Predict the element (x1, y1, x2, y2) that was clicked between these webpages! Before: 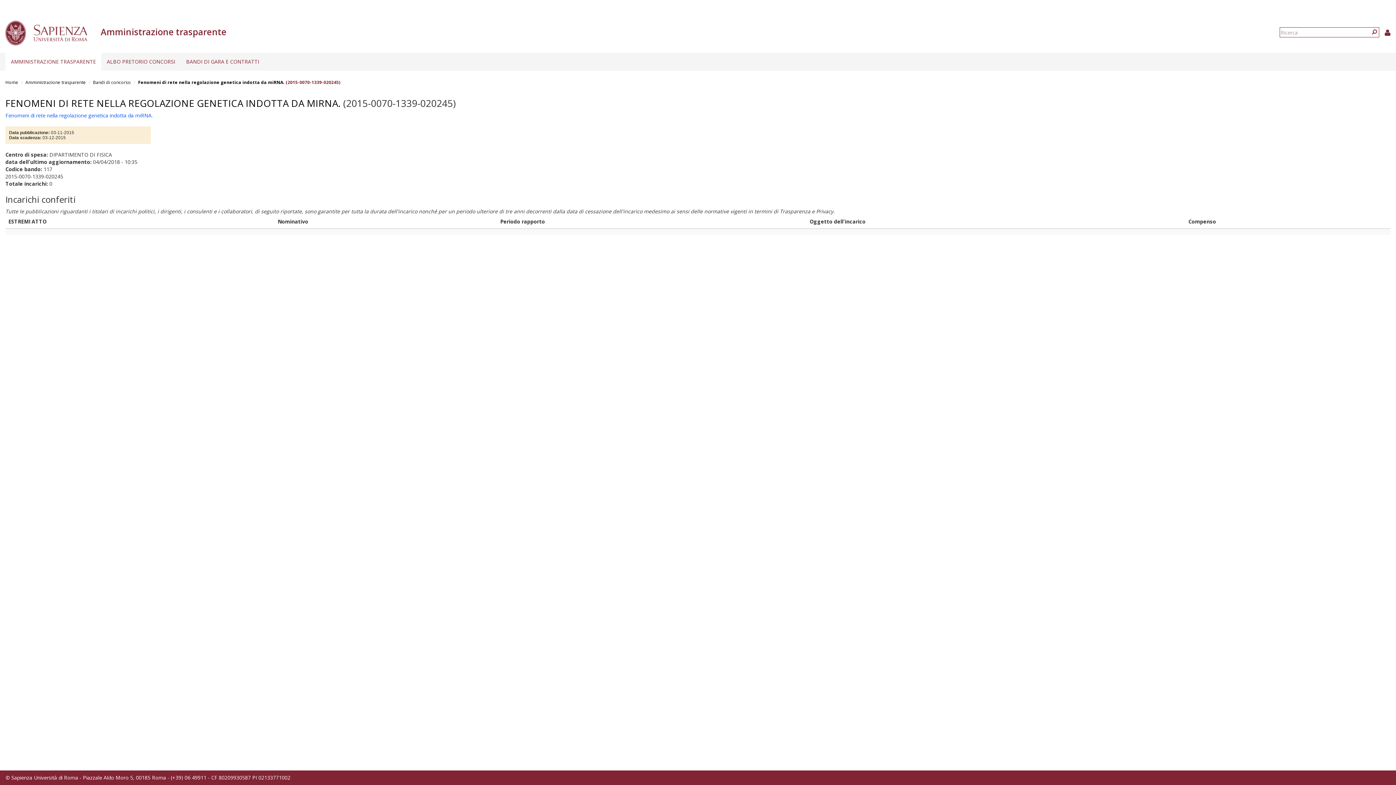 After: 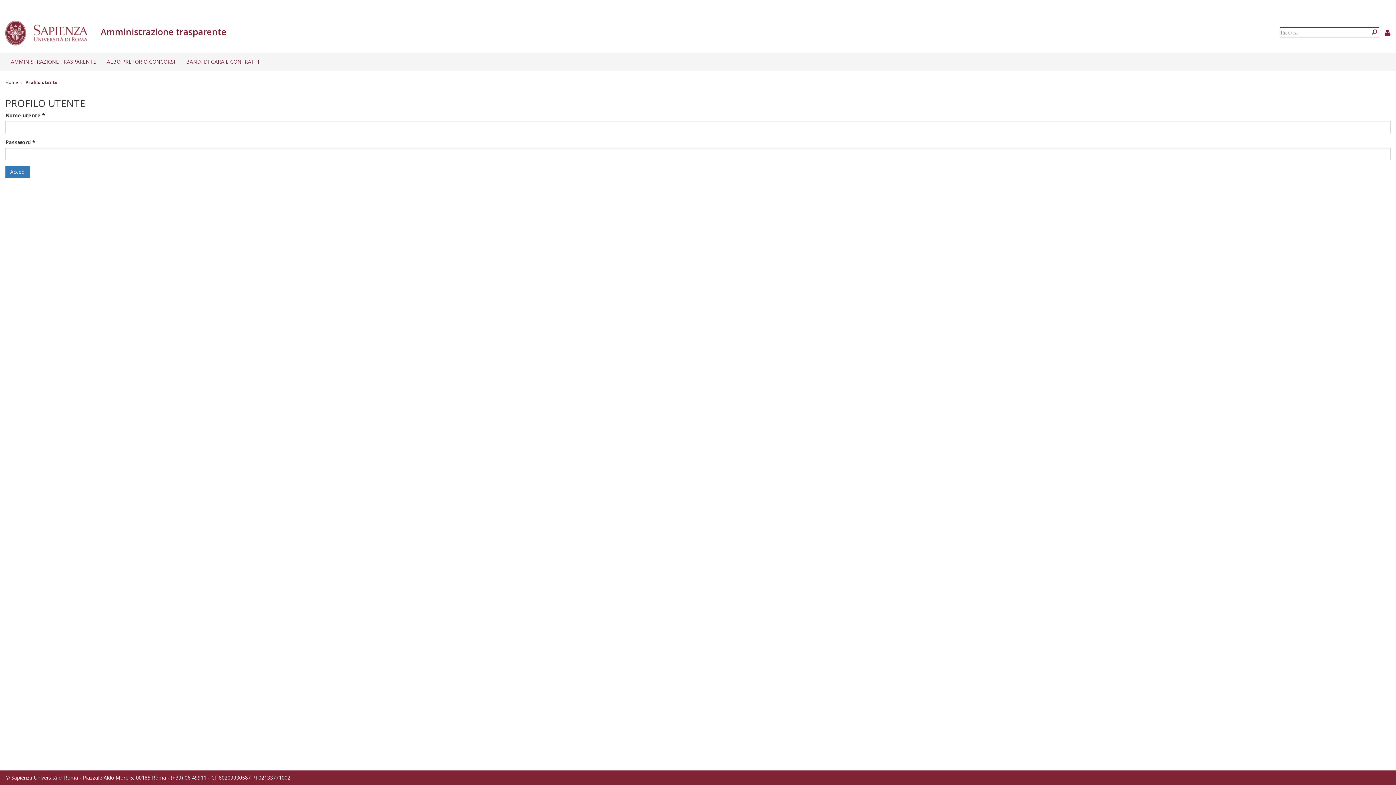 Action: bbox: (1385, 29, 1390, 36)